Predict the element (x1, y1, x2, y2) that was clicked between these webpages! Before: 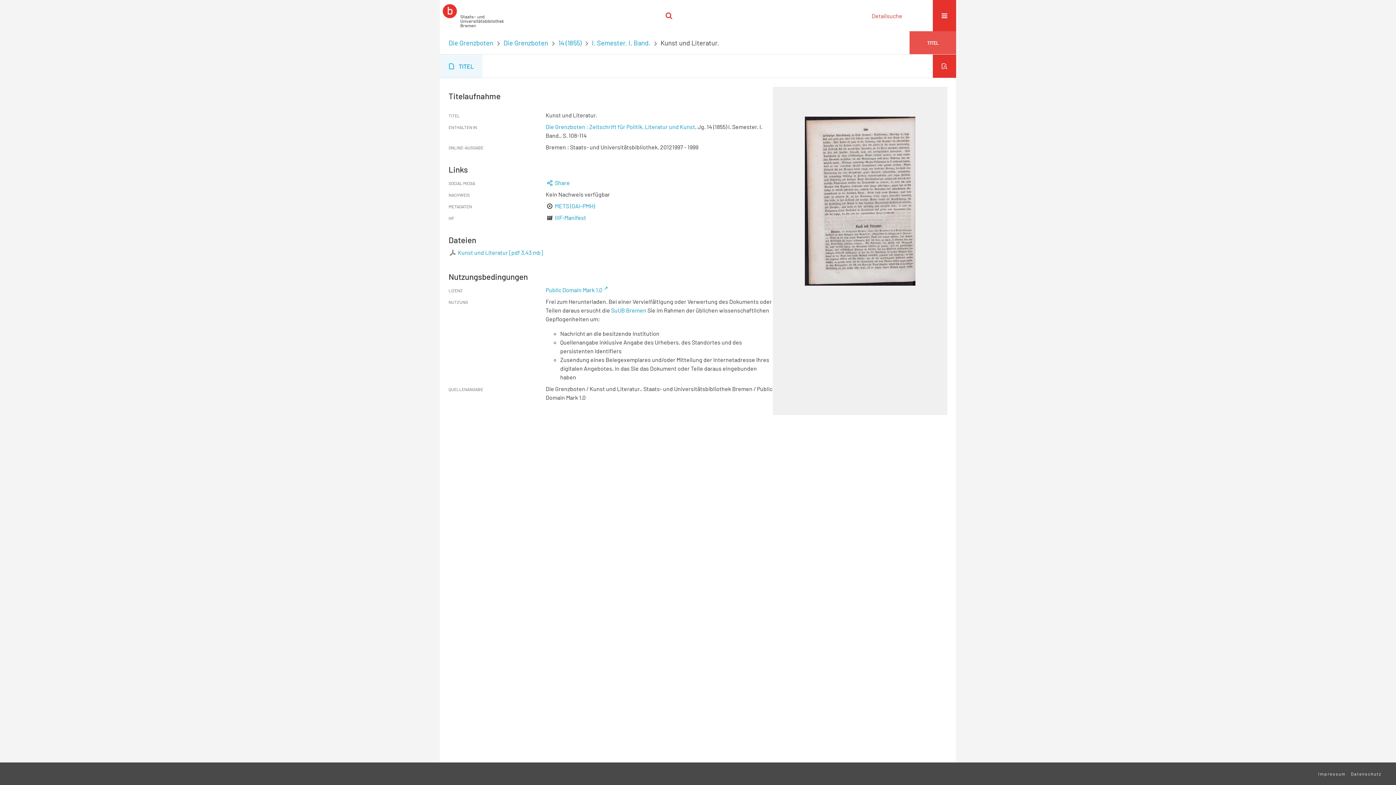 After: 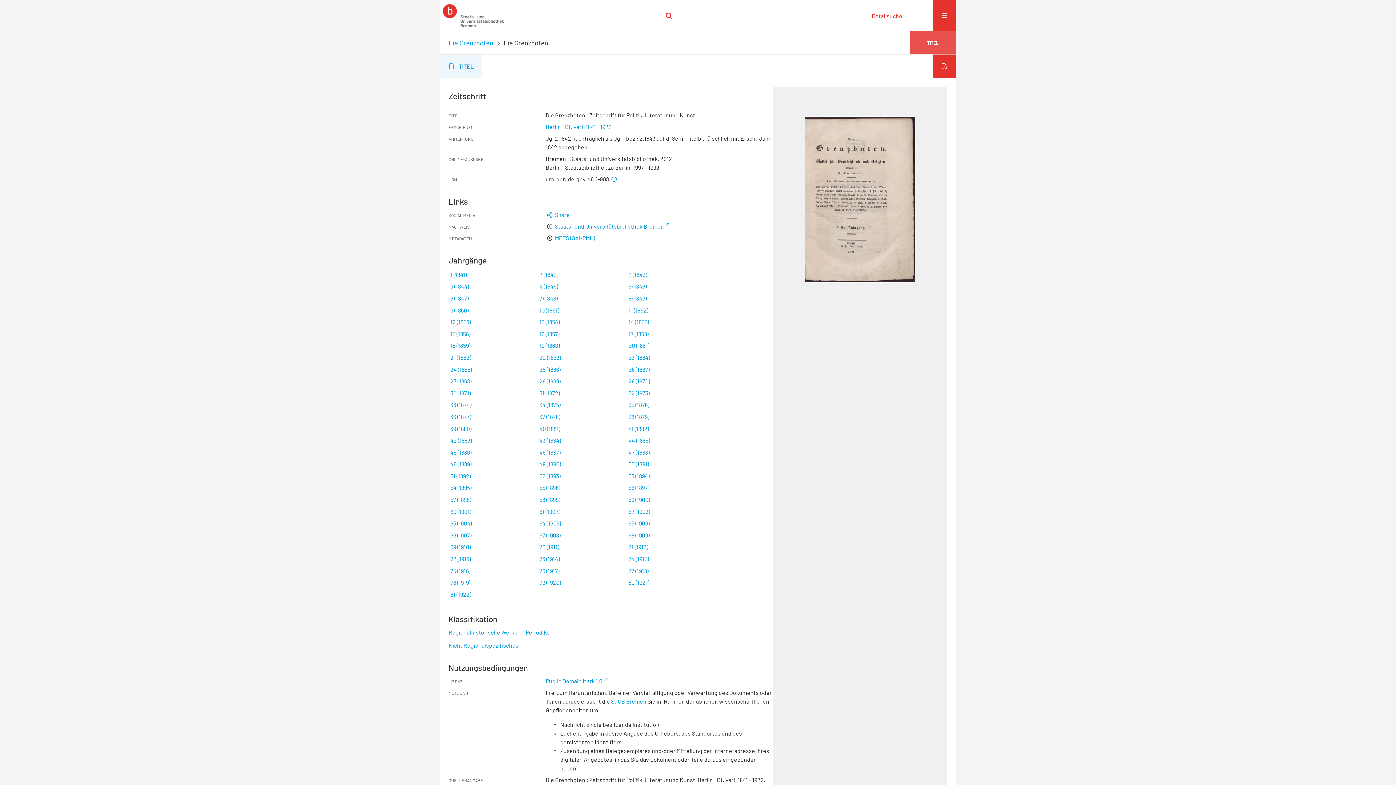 Action: label: Die Grenzboten : Zeitschrift für Politik, Literatur und Kunst bbox: (545, 123, 695, 130)